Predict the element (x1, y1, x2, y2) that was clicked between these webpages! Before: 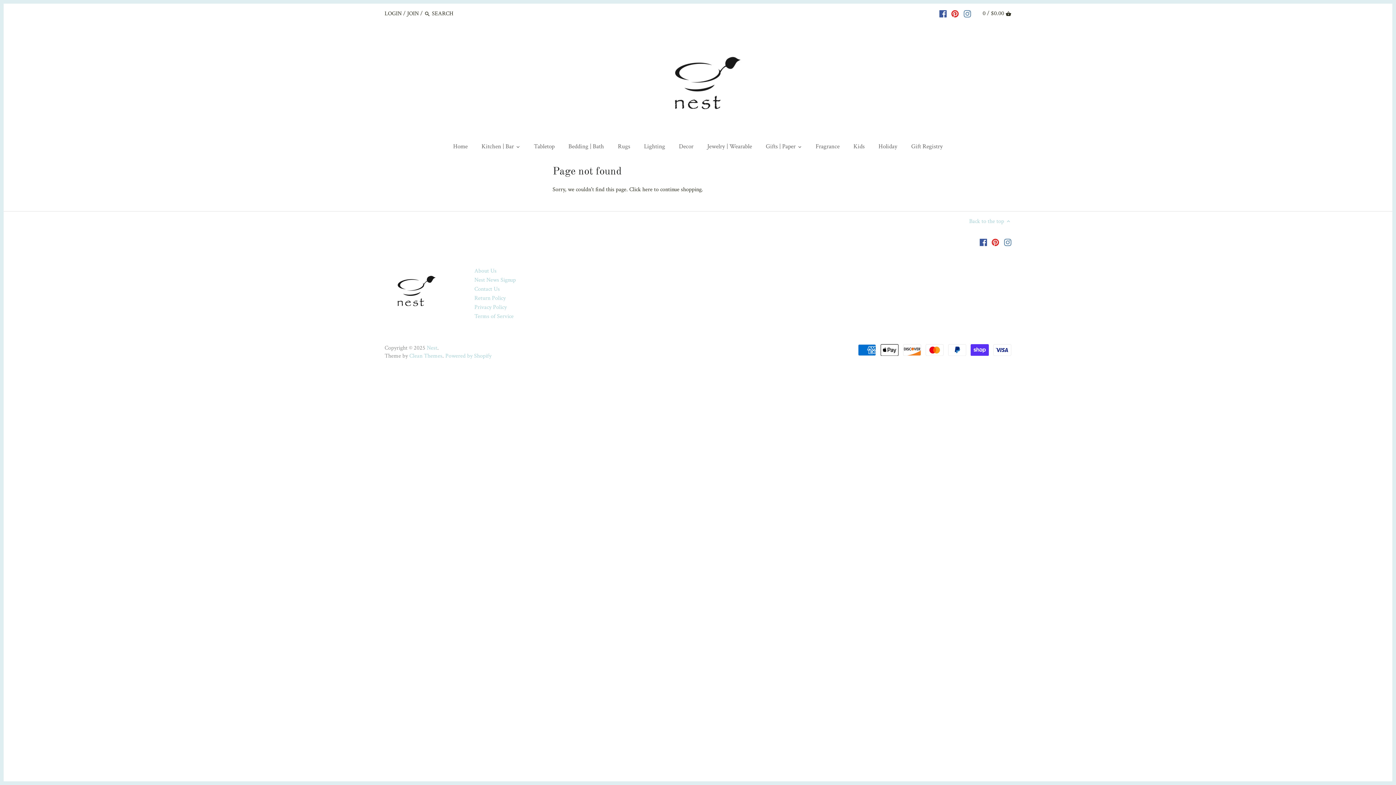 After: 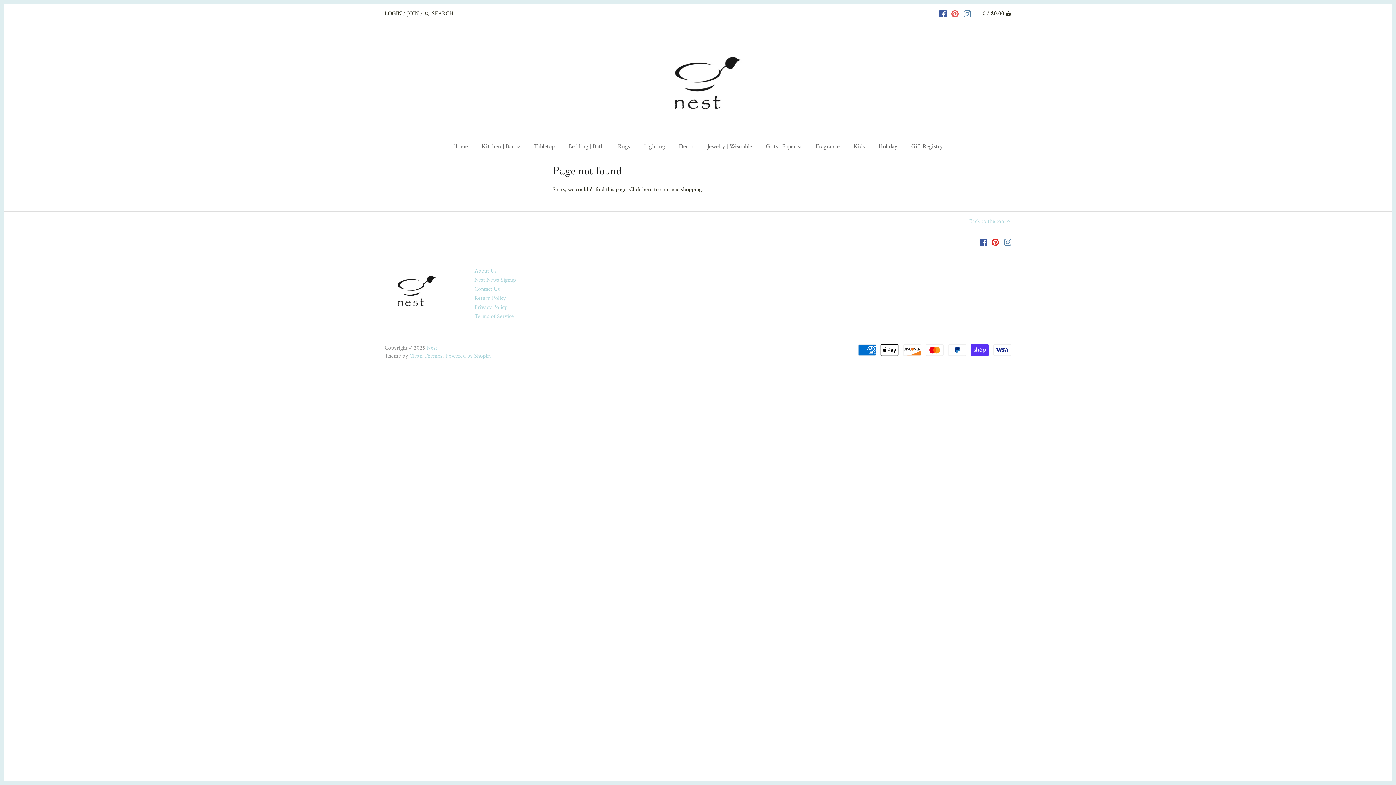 Action: bbox: (951, 6, 959, 20)